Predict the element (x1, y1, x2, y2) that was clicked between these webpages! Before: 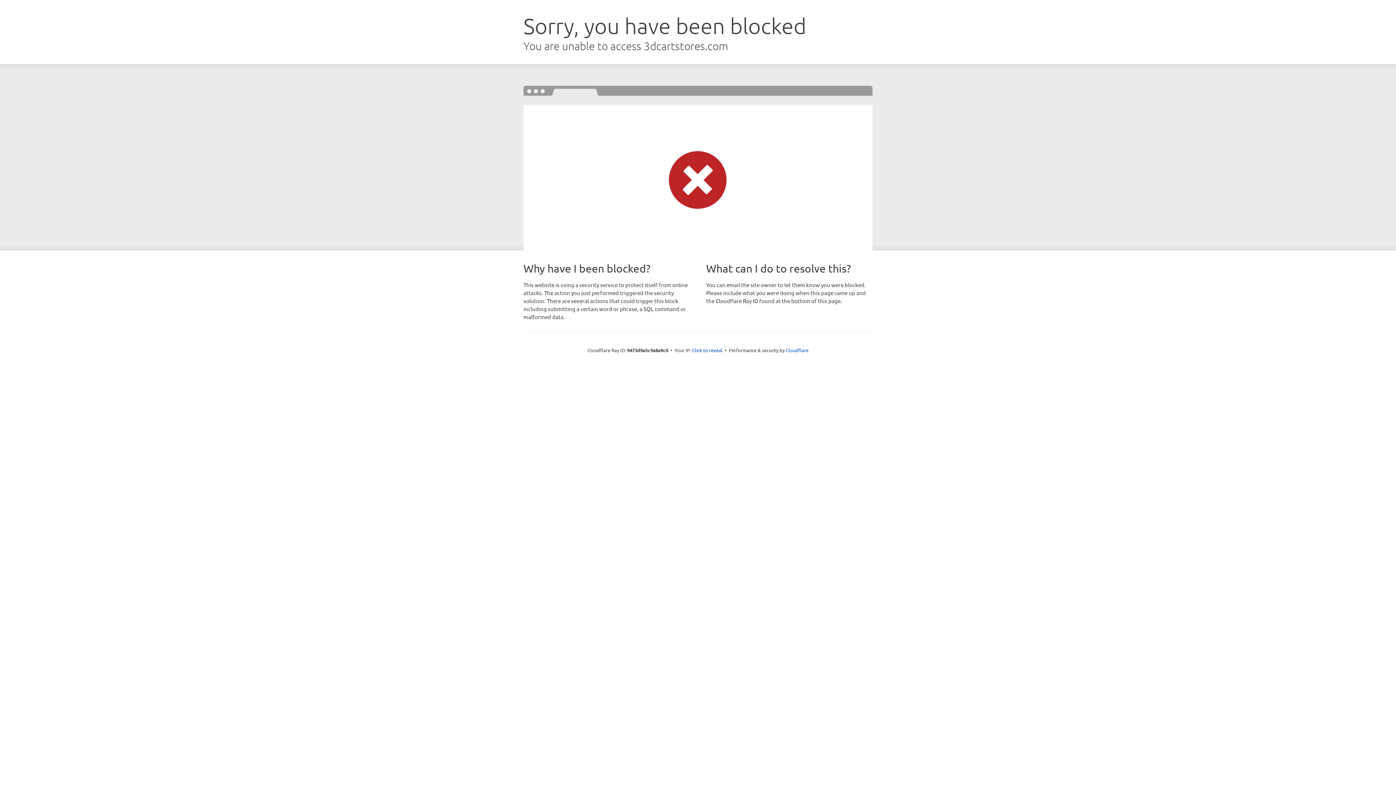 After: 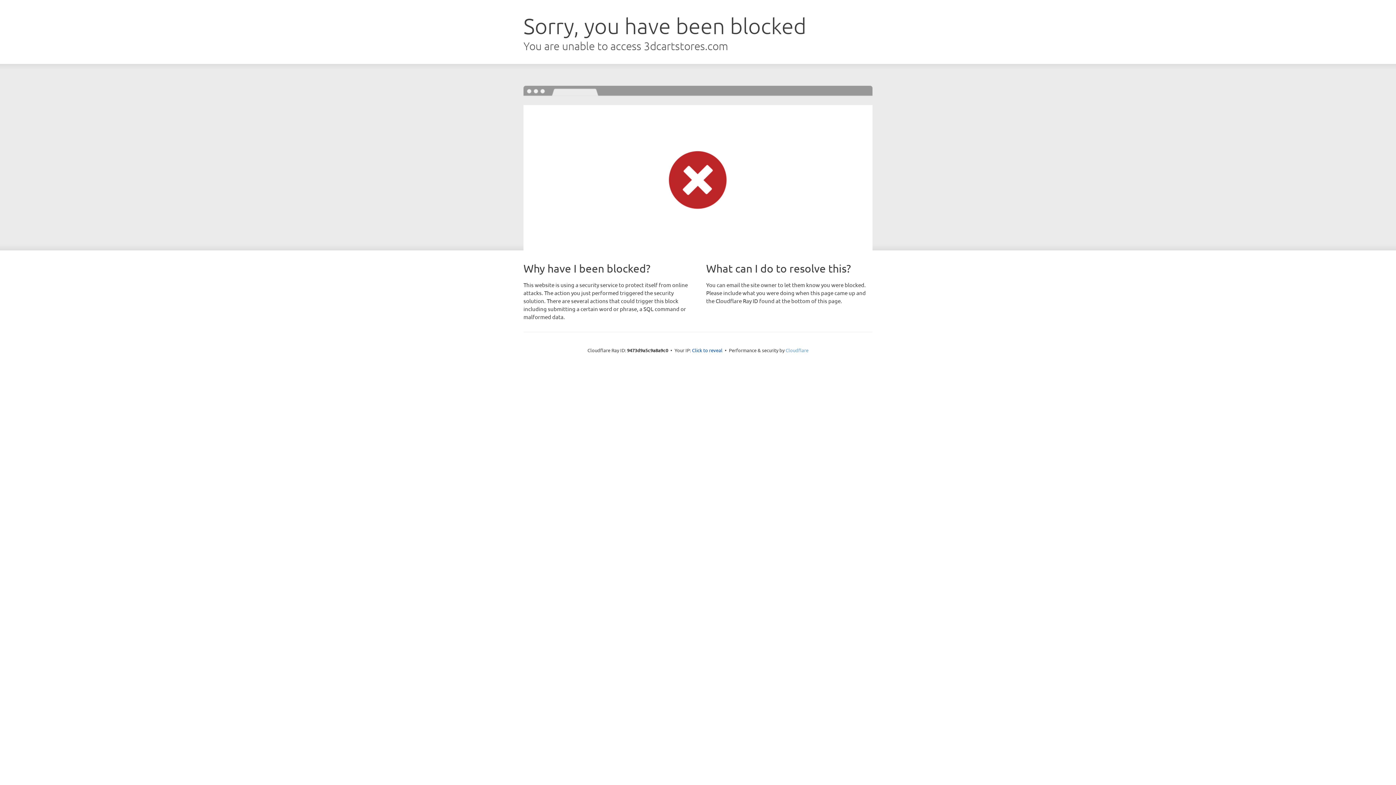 Action: bbox: (785, 347, 808, 353) label: Cloudflare